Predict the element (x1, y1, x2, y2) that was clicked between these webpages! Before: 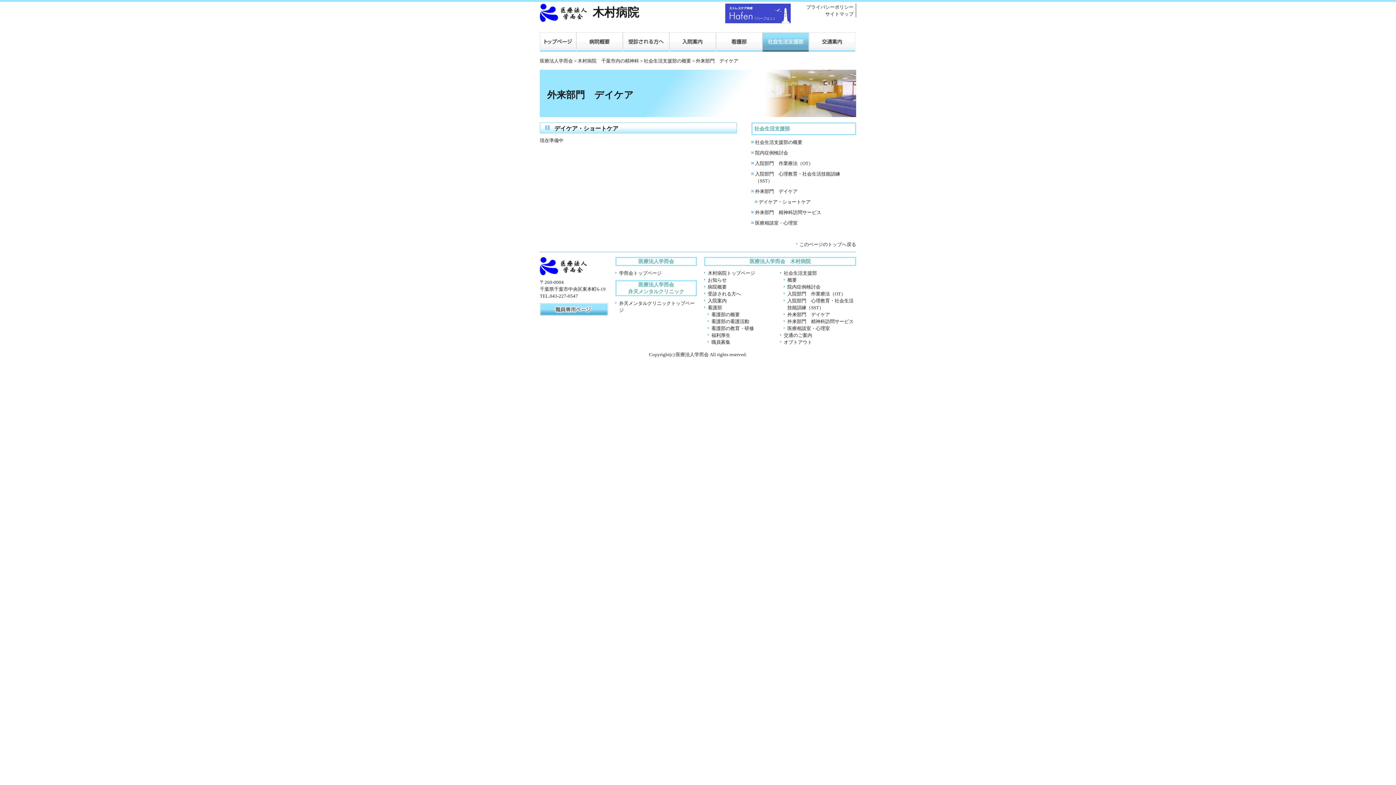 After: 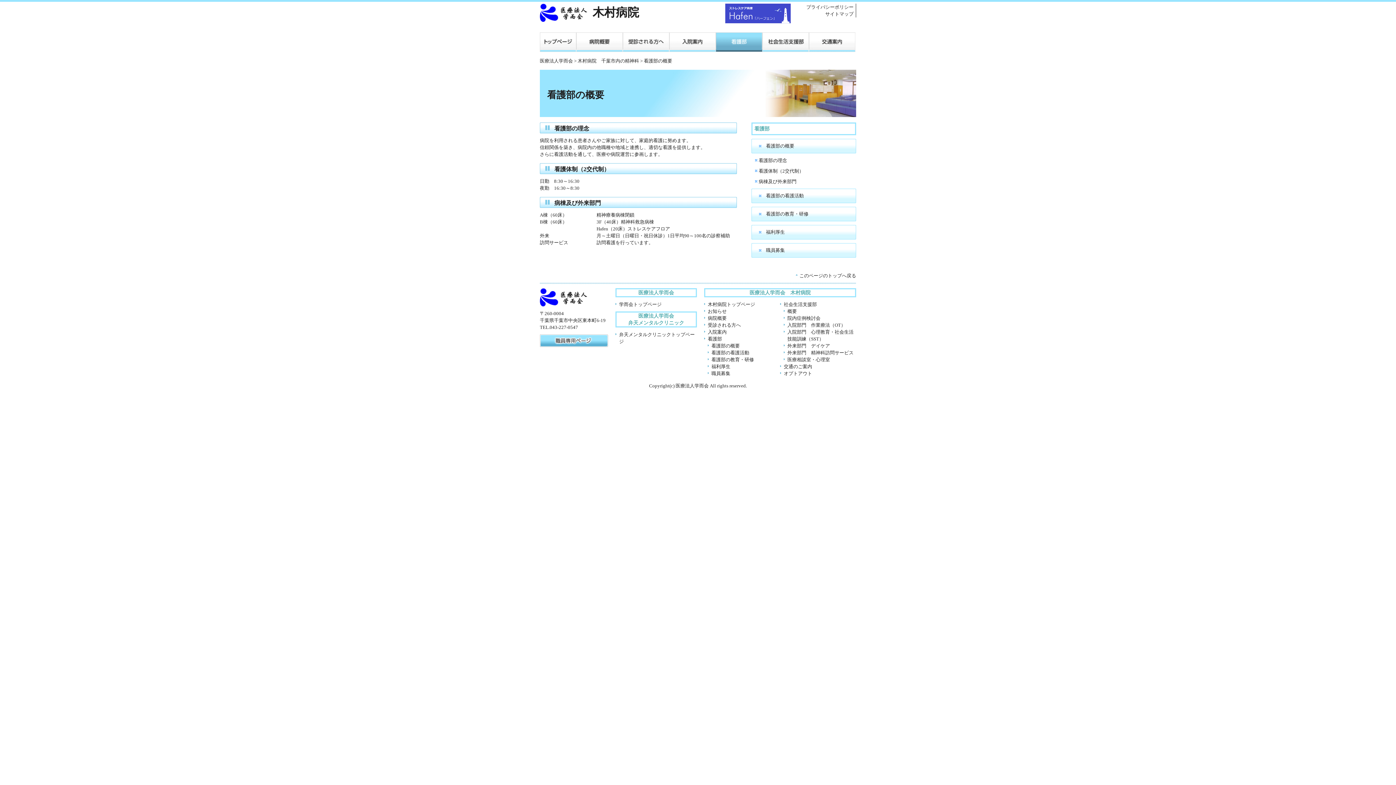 Action: bbox: (708, 305, 722, 310) label: 看護部